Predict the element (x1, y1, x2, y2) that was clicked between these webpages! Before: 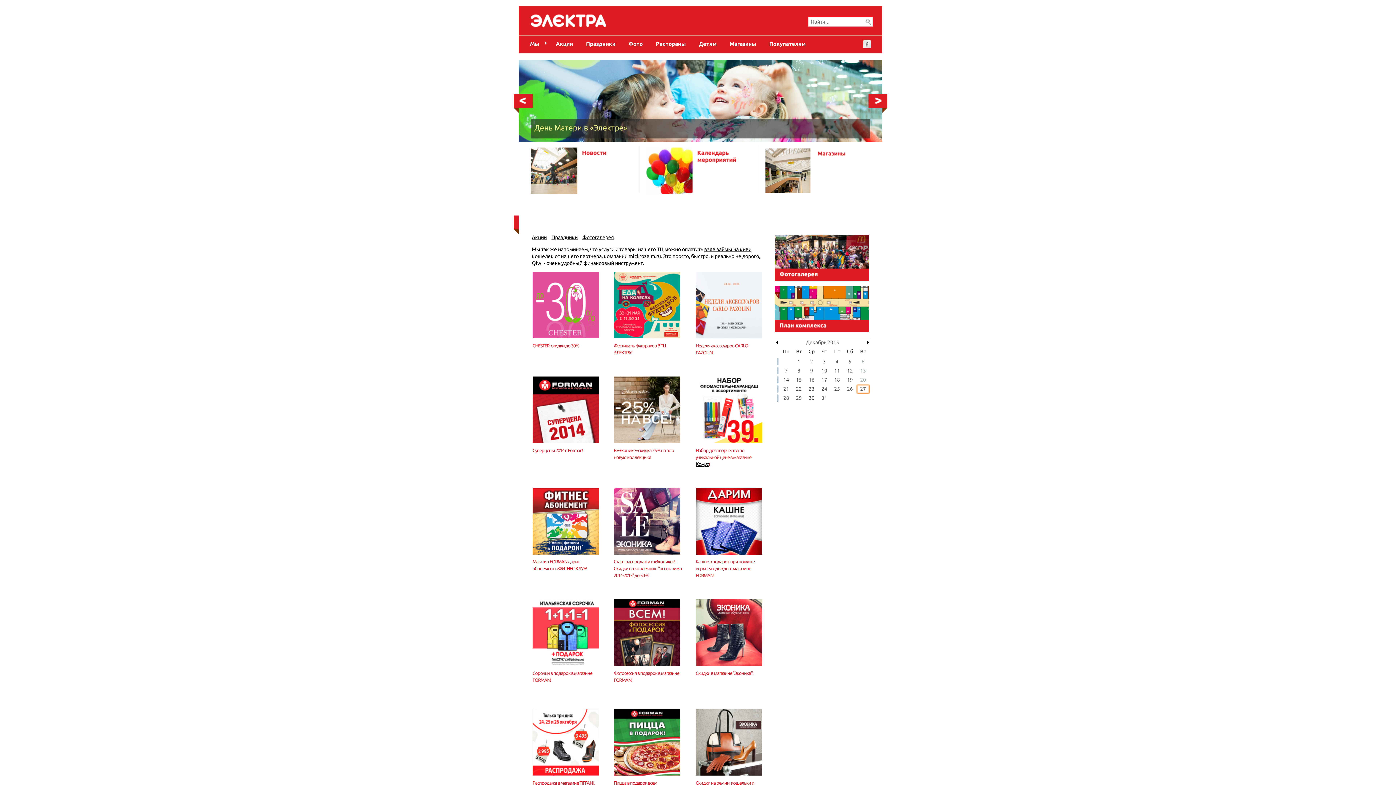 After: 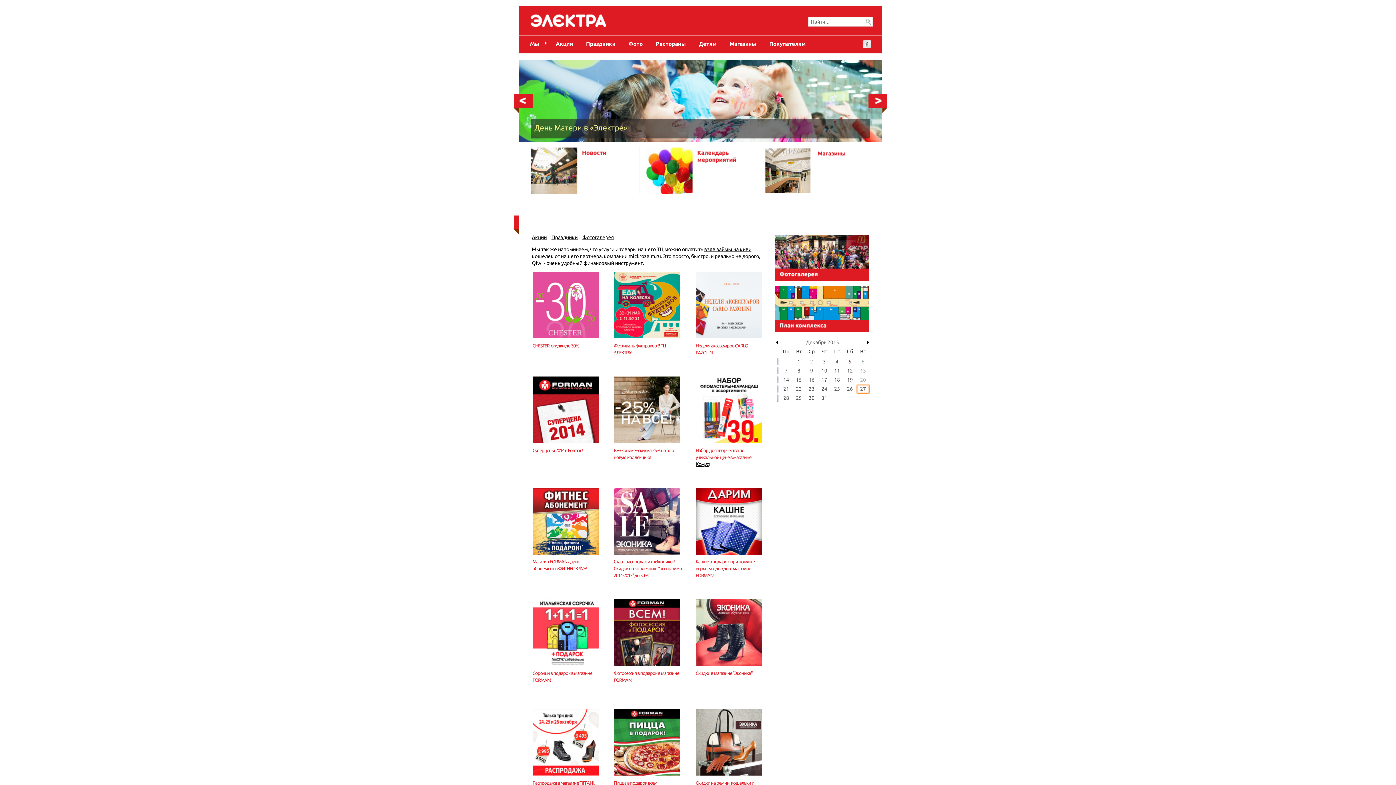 Action: bbox: (532, 438, 599, 444)